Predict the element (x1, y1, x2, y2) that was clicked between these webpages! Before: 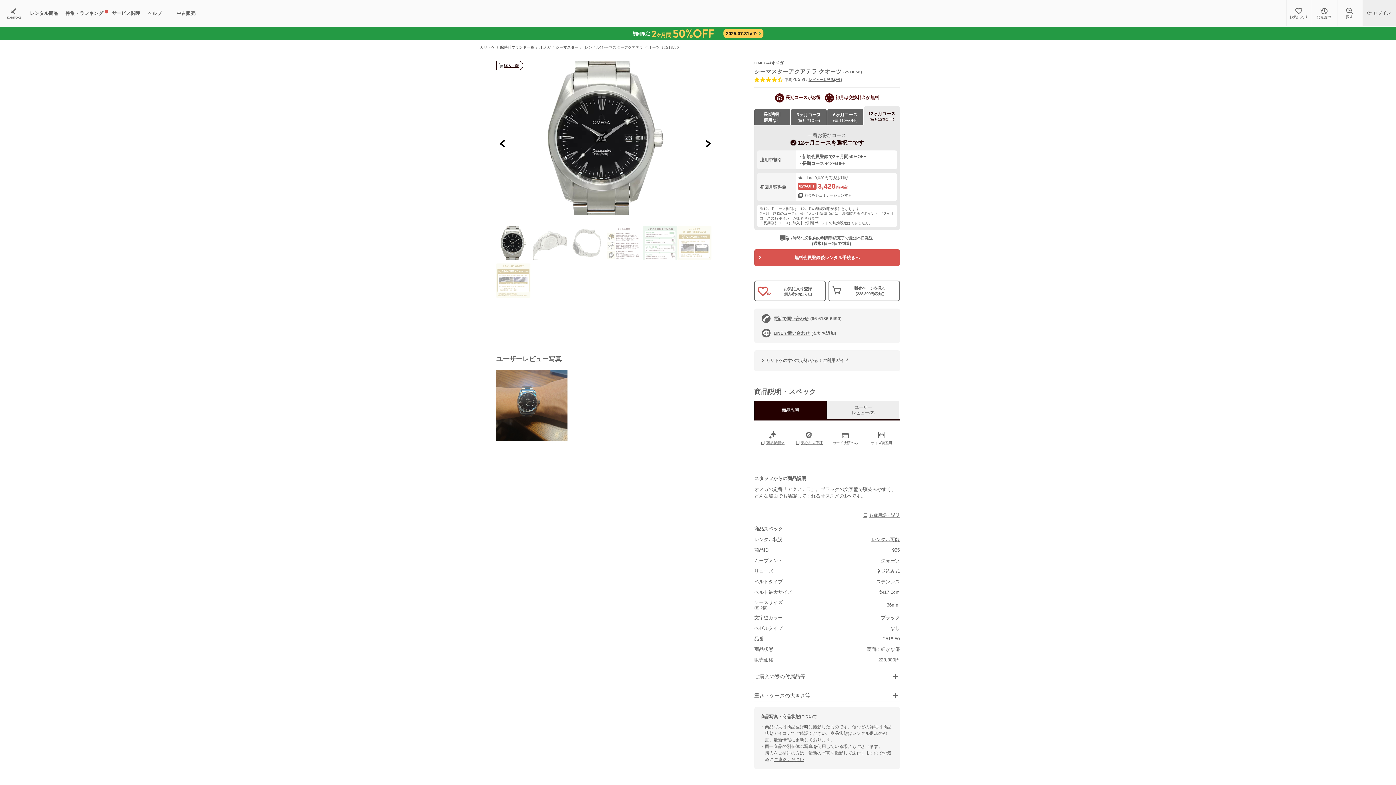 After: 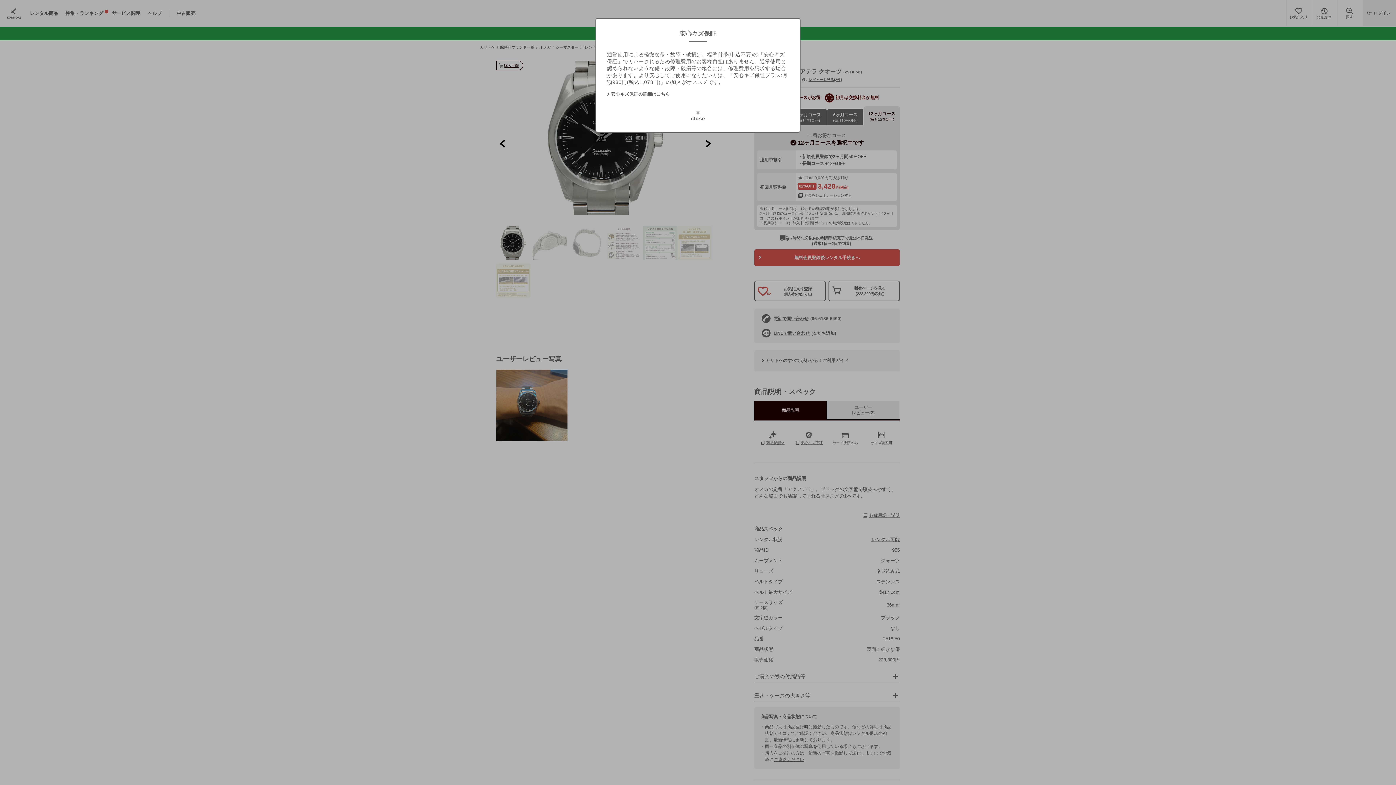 Action: label: 安心キズ保証 bbox: (795, 438, 822, 448)